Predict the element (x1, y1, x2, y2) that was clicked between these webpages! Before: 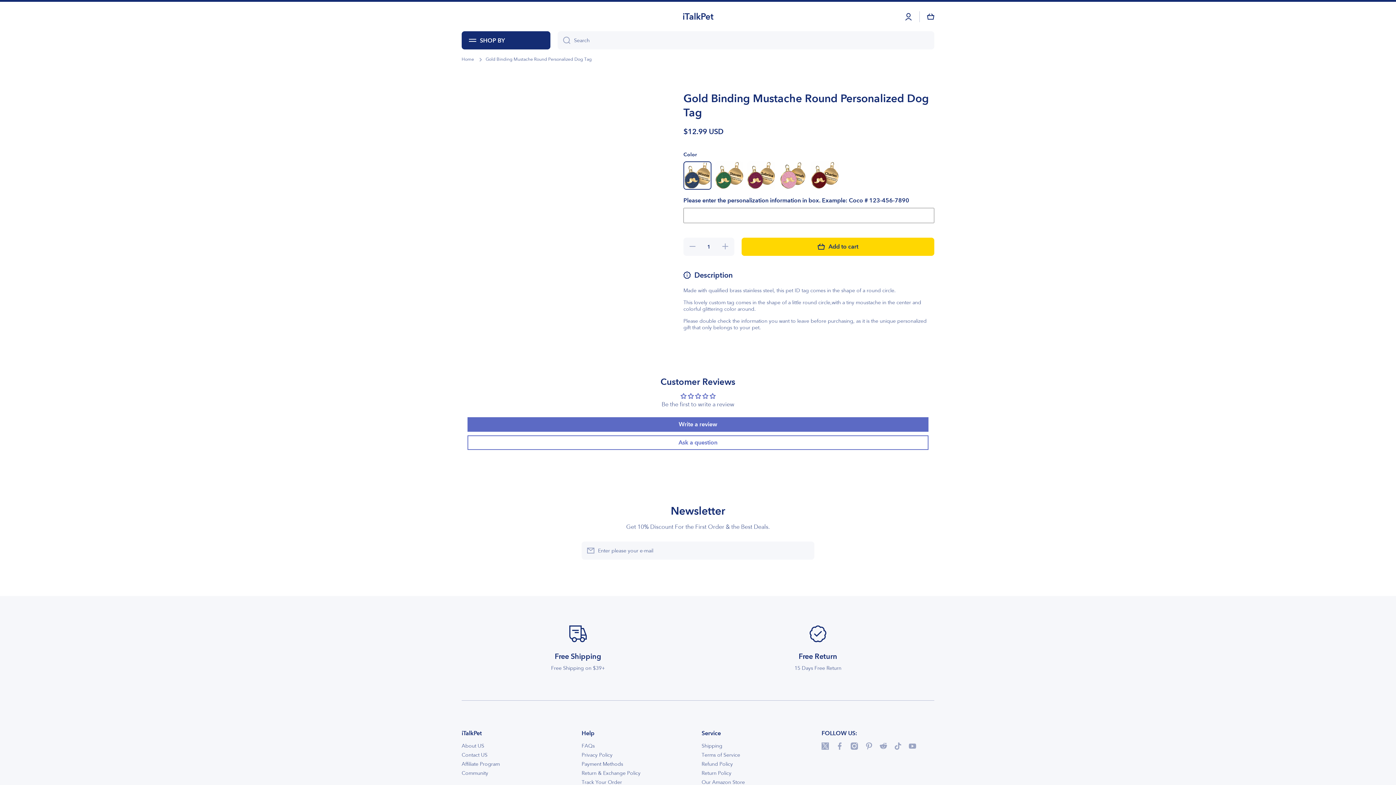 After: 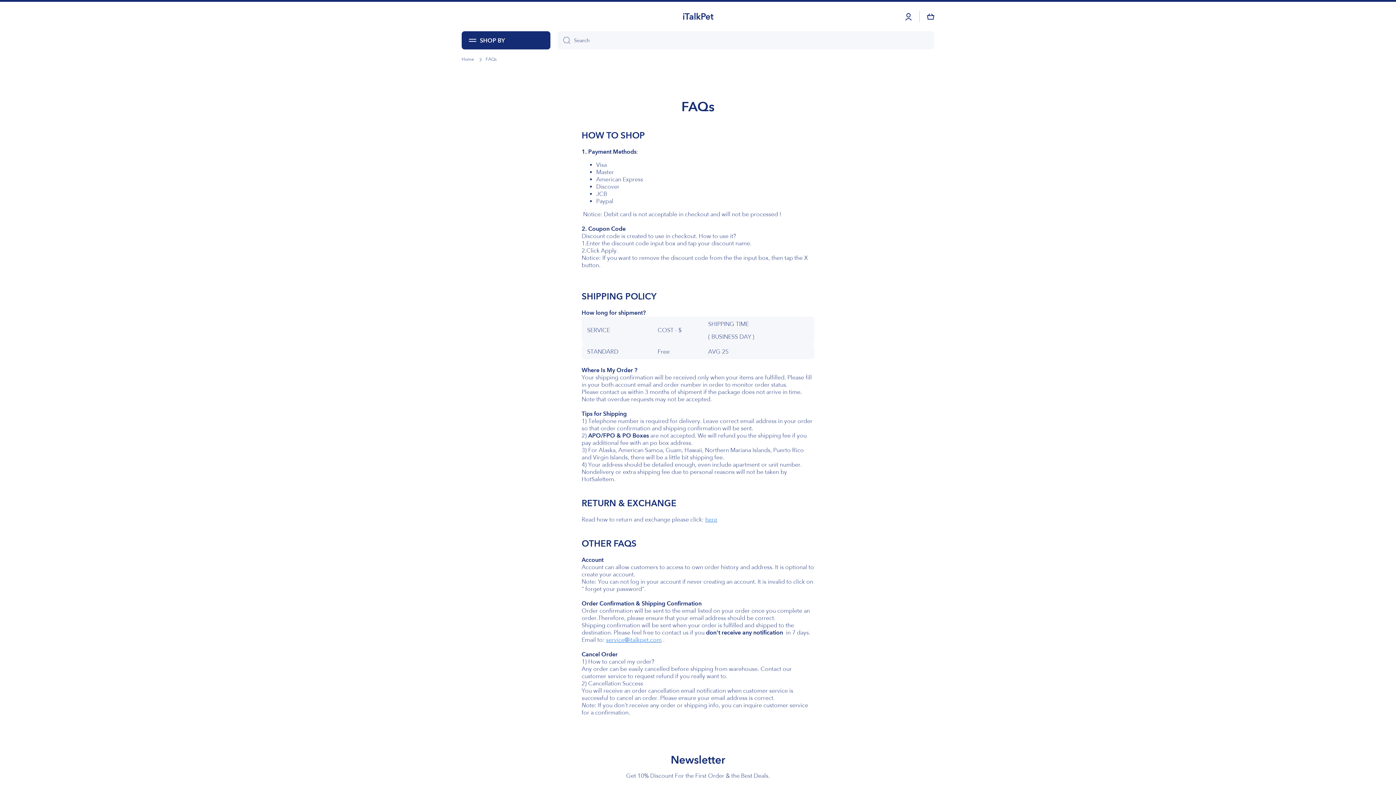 Action: label: FAQs bbox: (581, 740, 594, 749)